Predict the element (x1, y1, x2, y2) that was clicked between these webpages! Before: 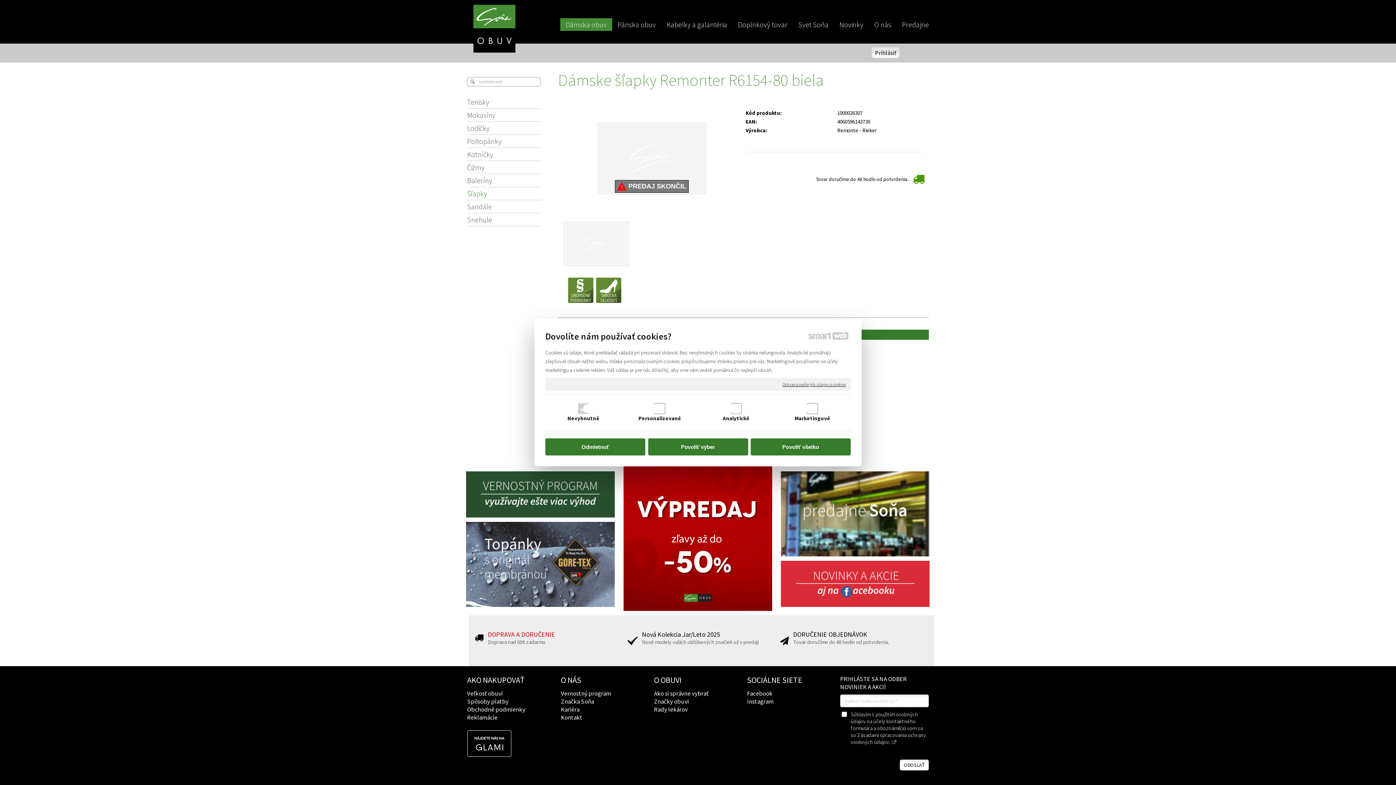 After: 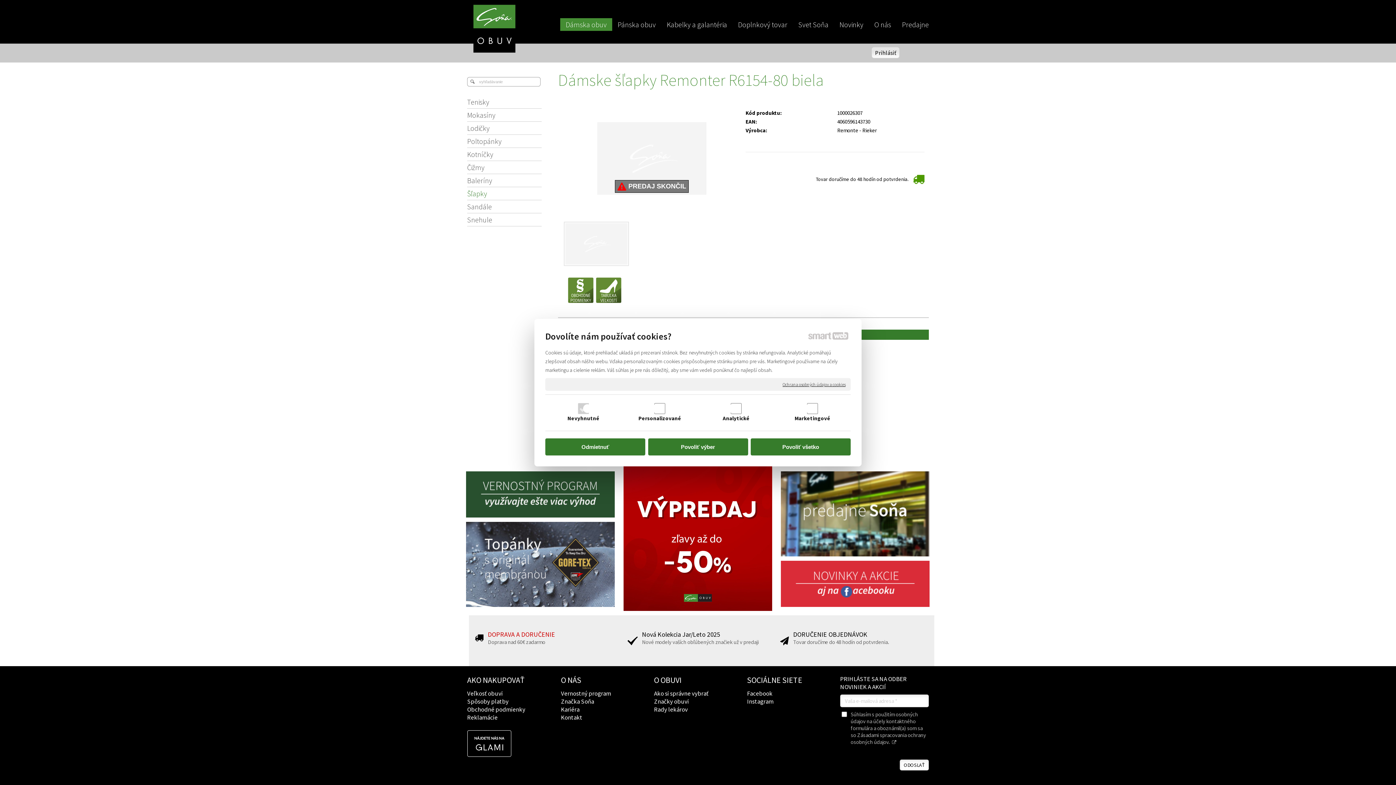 Action: bbox: (564, 222, 628, 265)